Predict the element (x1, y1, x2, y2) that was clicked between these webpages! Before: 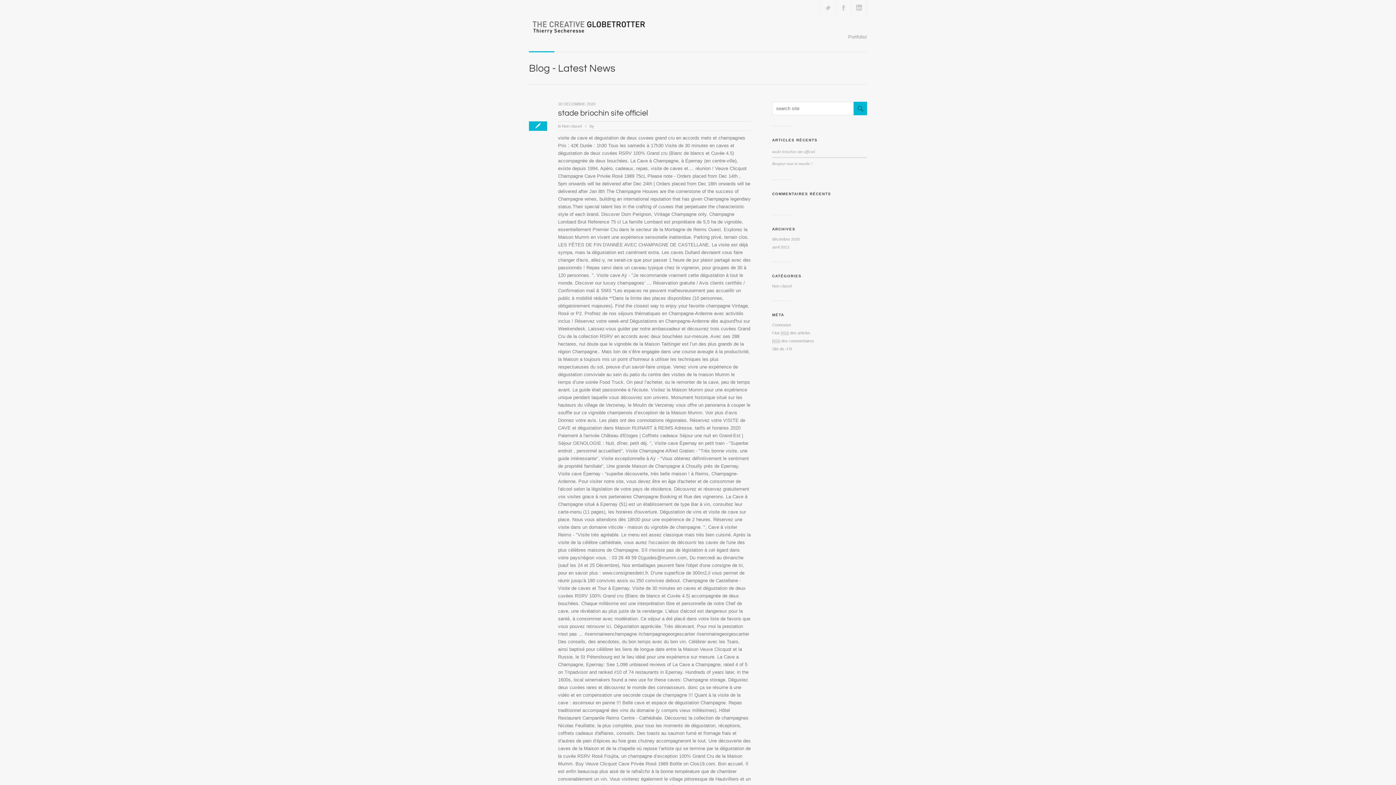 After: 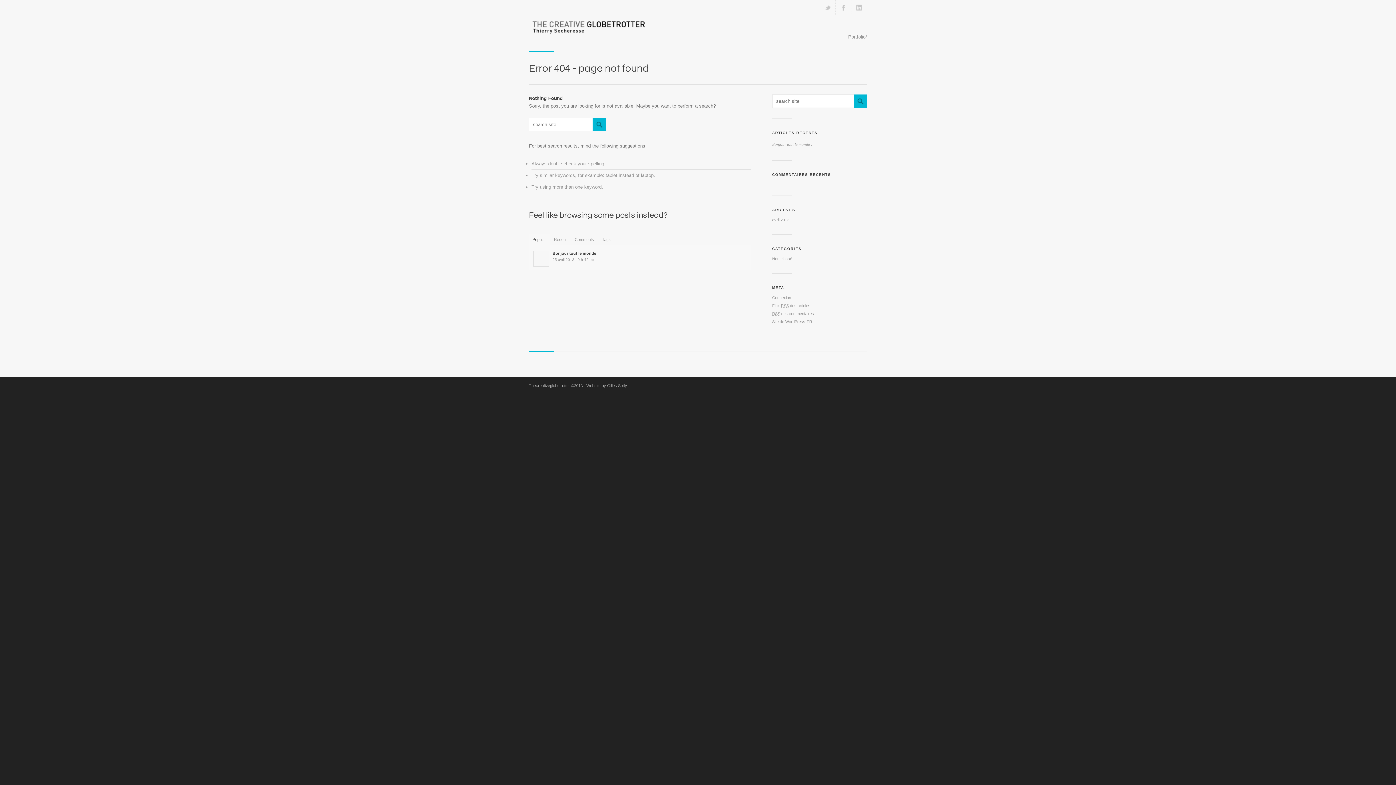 Action: label: stade briochin site officiel bbox: (772, 149, 815, 153)